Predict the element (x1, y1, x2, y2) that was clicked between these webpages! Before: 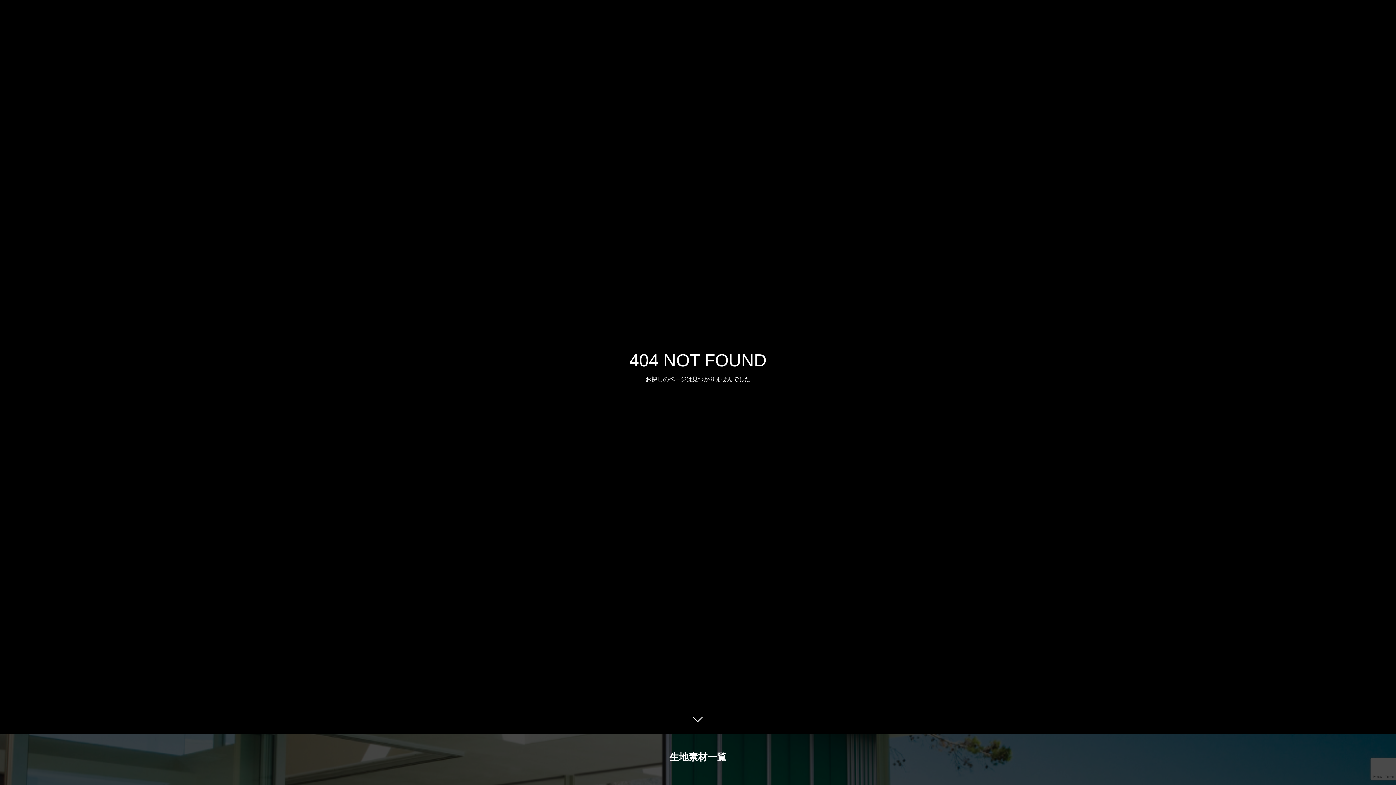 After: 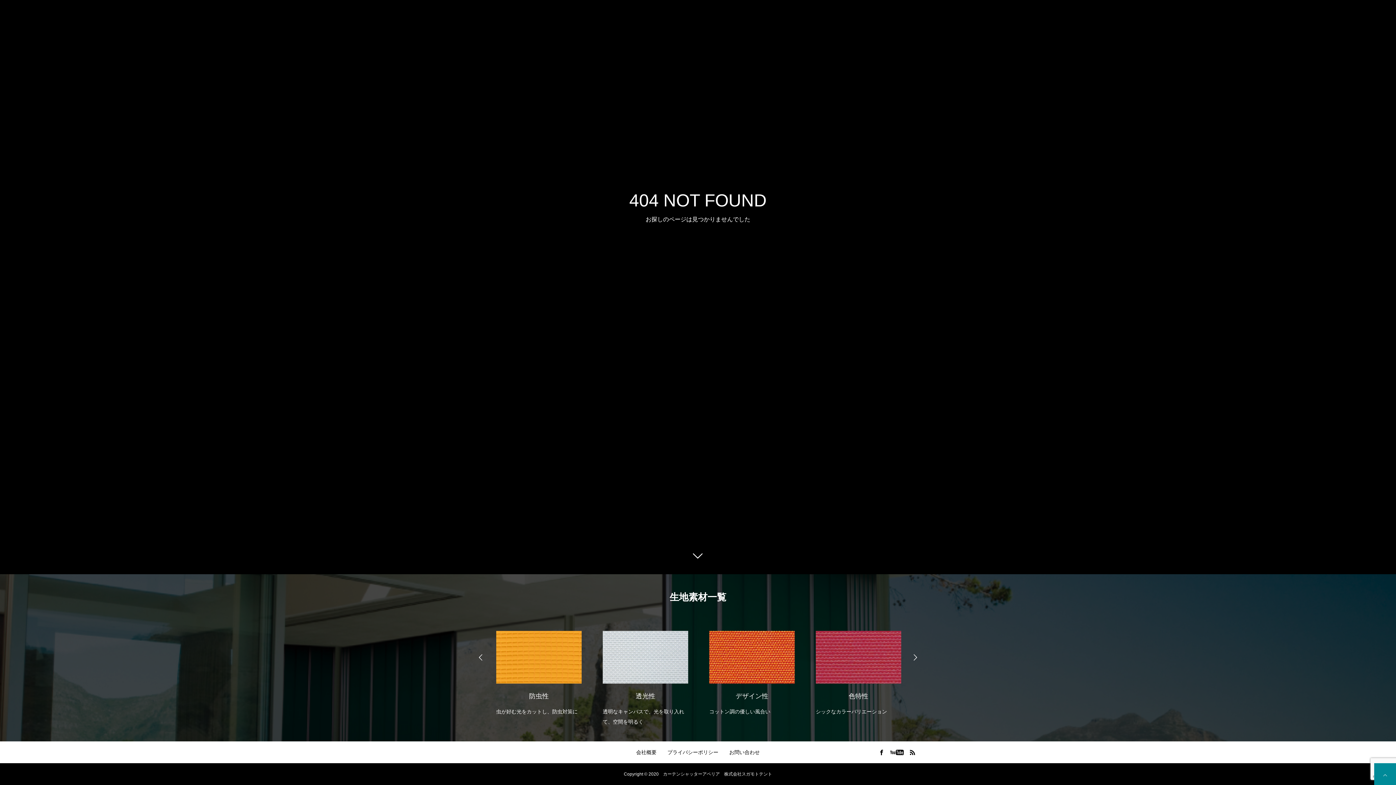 Action: bbox: (687, 709, 709, 730)